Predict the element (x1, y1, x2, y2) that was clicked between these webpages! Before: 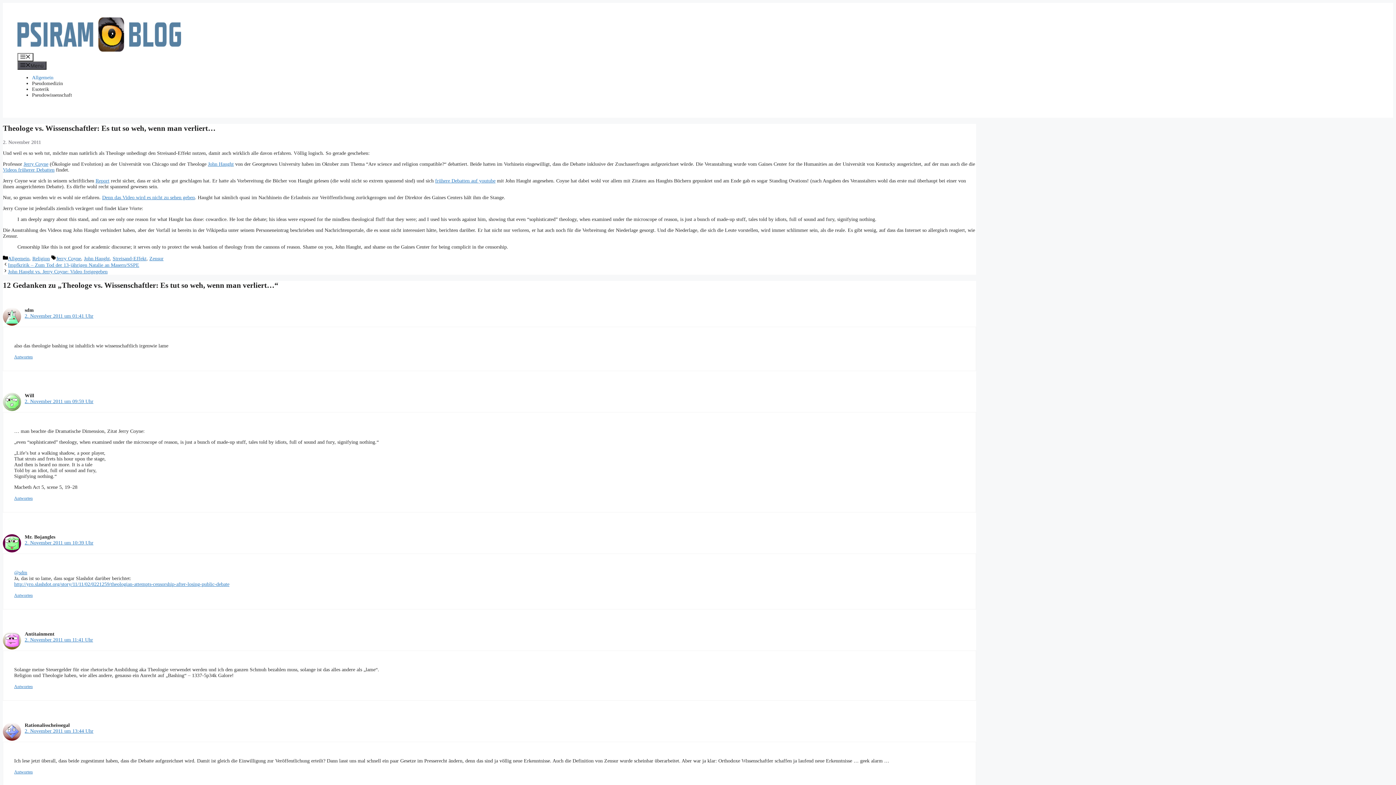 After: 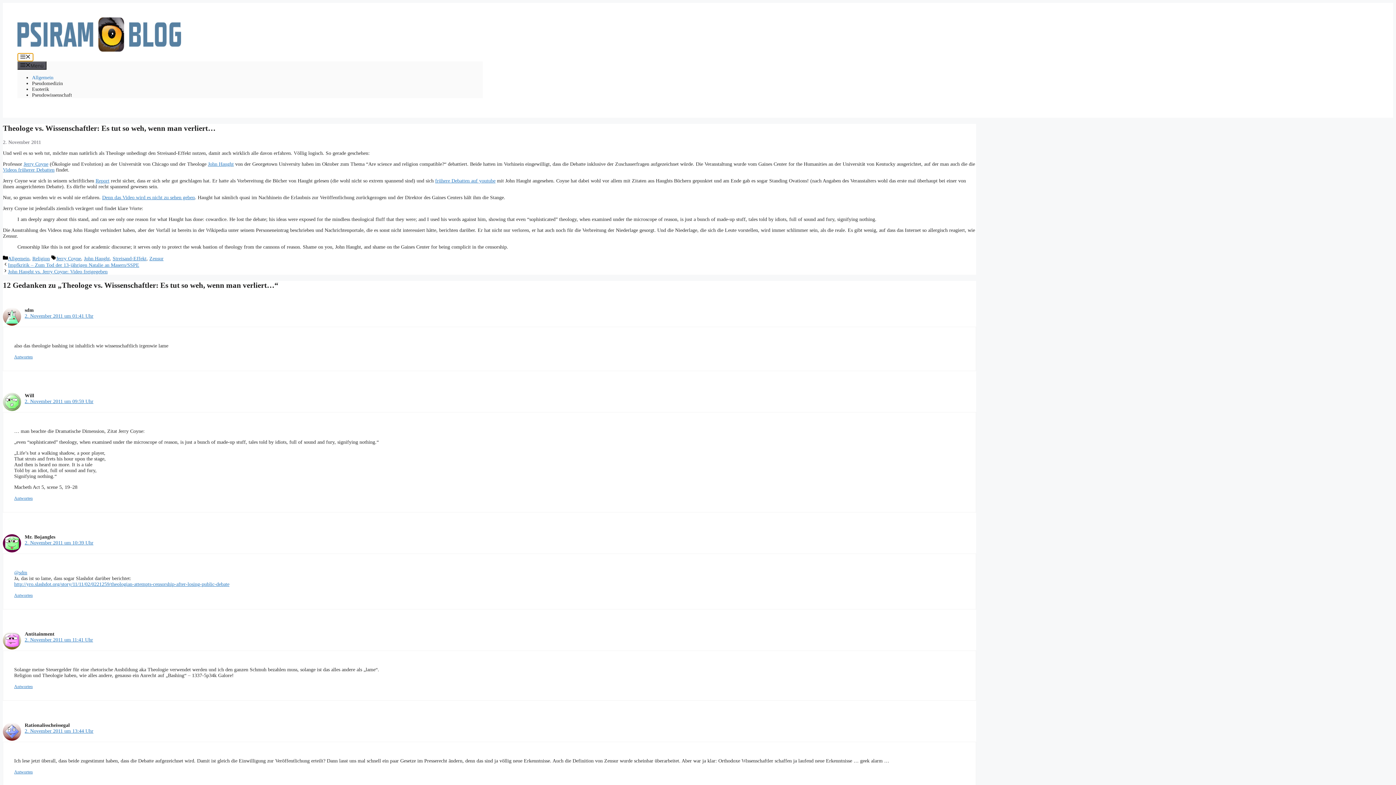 Action: bbox: (17, 53, 33, 61) label: Menü